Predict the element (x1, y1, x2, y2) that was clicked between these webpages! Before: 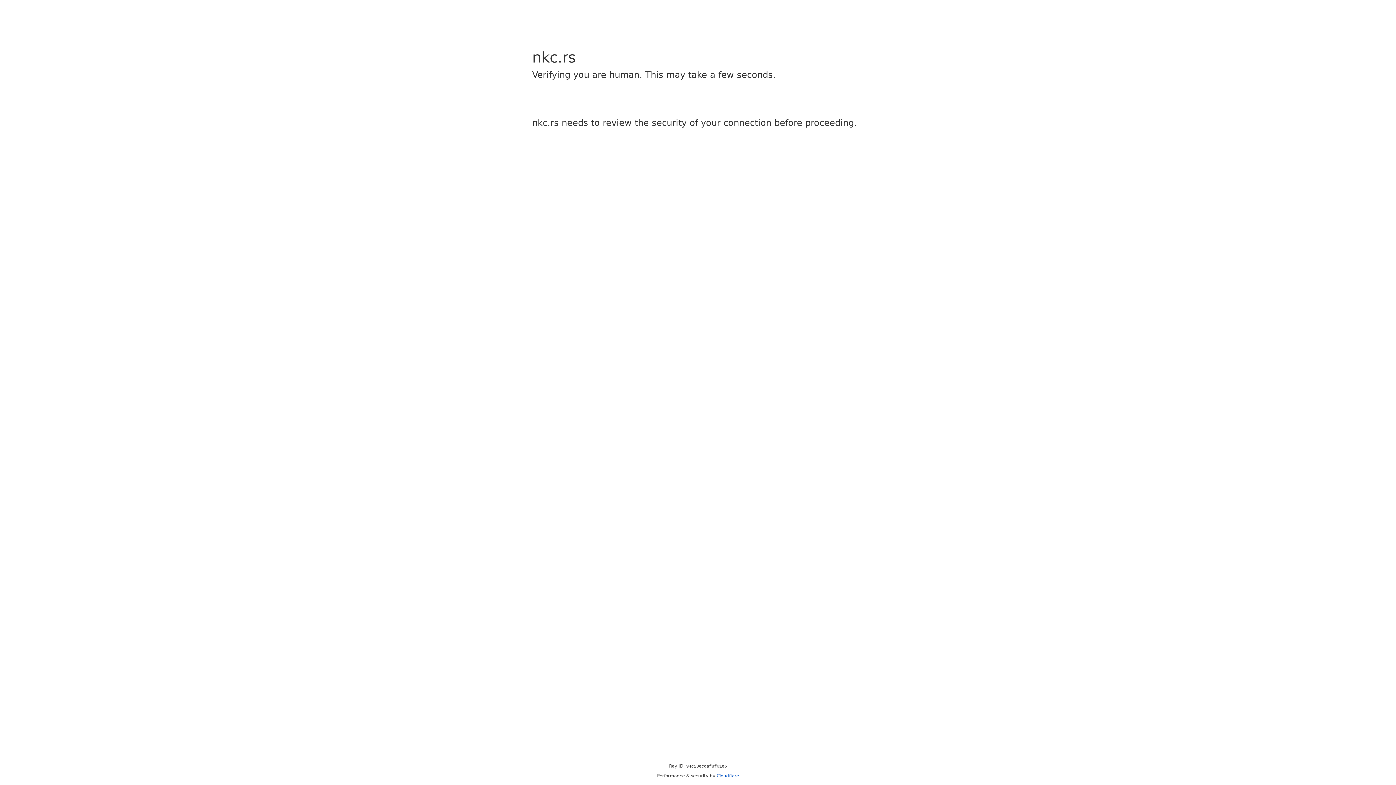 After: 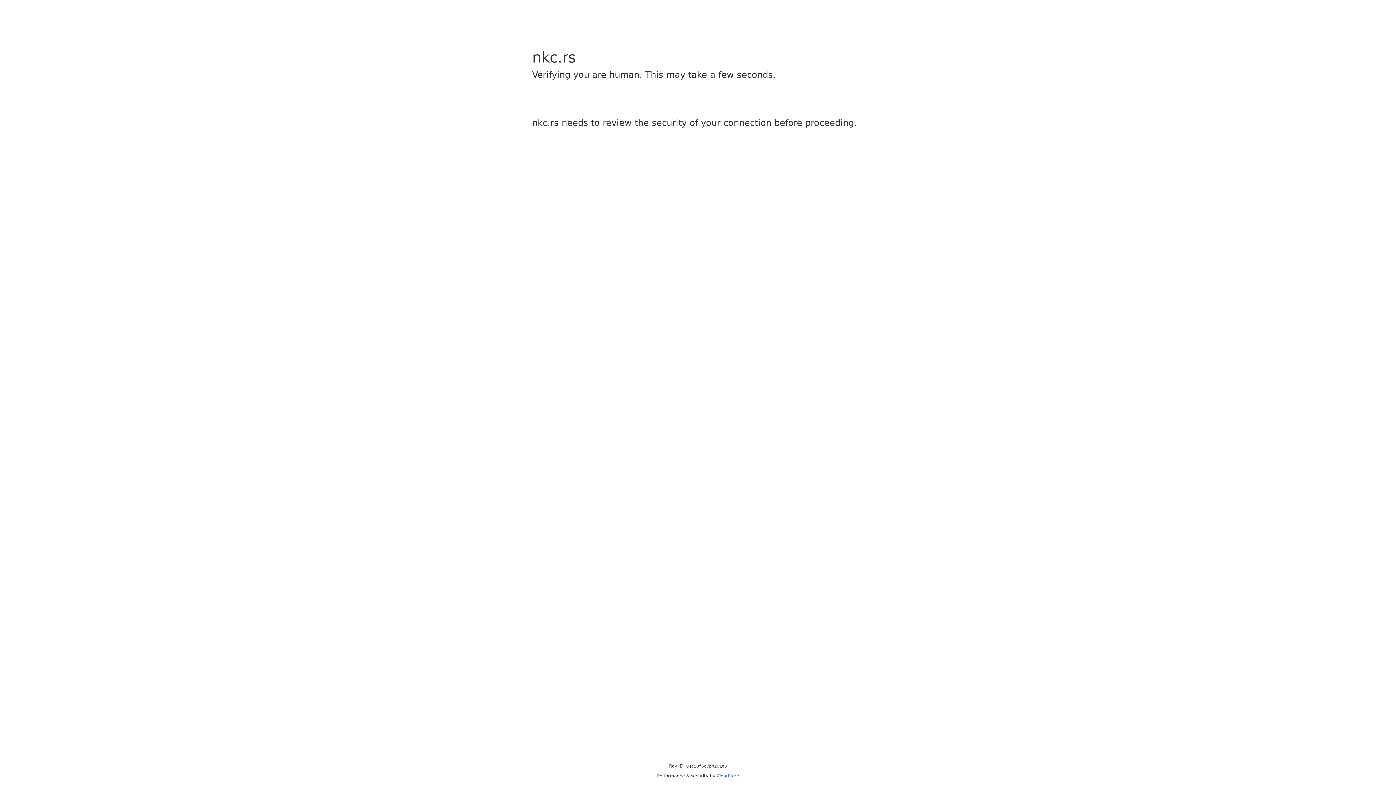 Action: label: Cloudflare bbox: (716, 773, 739, 778)